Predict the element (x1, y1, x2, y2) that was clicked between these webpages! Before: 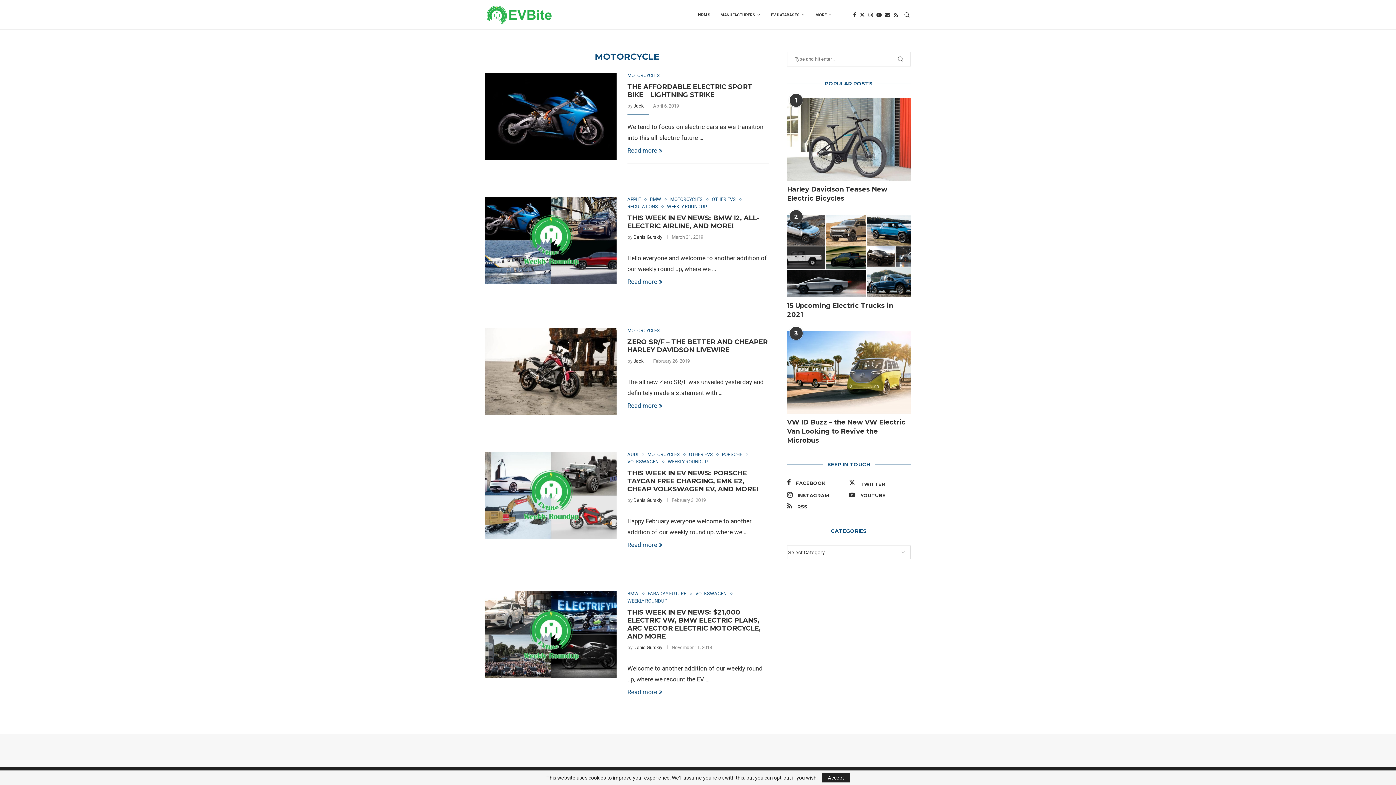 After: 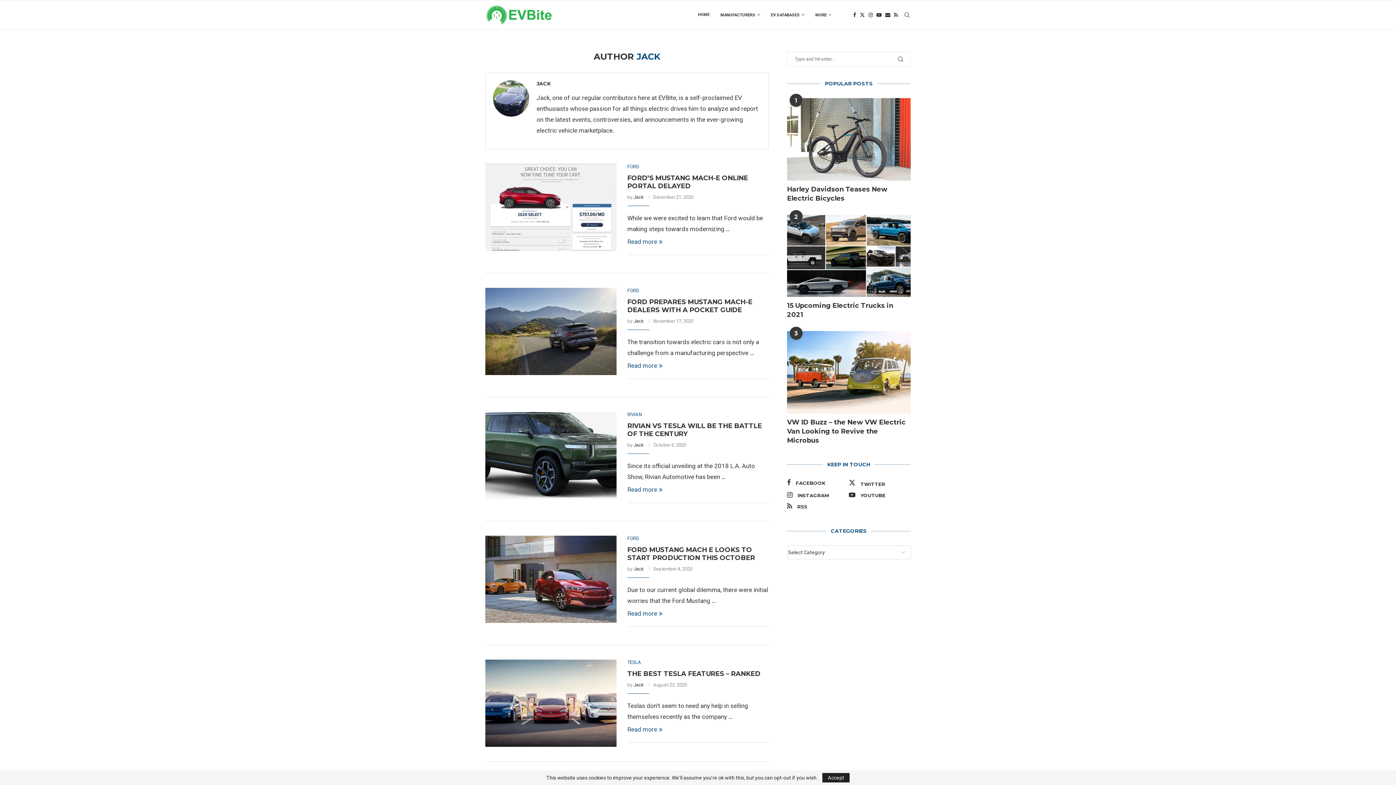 Action: label: Jack bbox: (633, 358, 643, 364)